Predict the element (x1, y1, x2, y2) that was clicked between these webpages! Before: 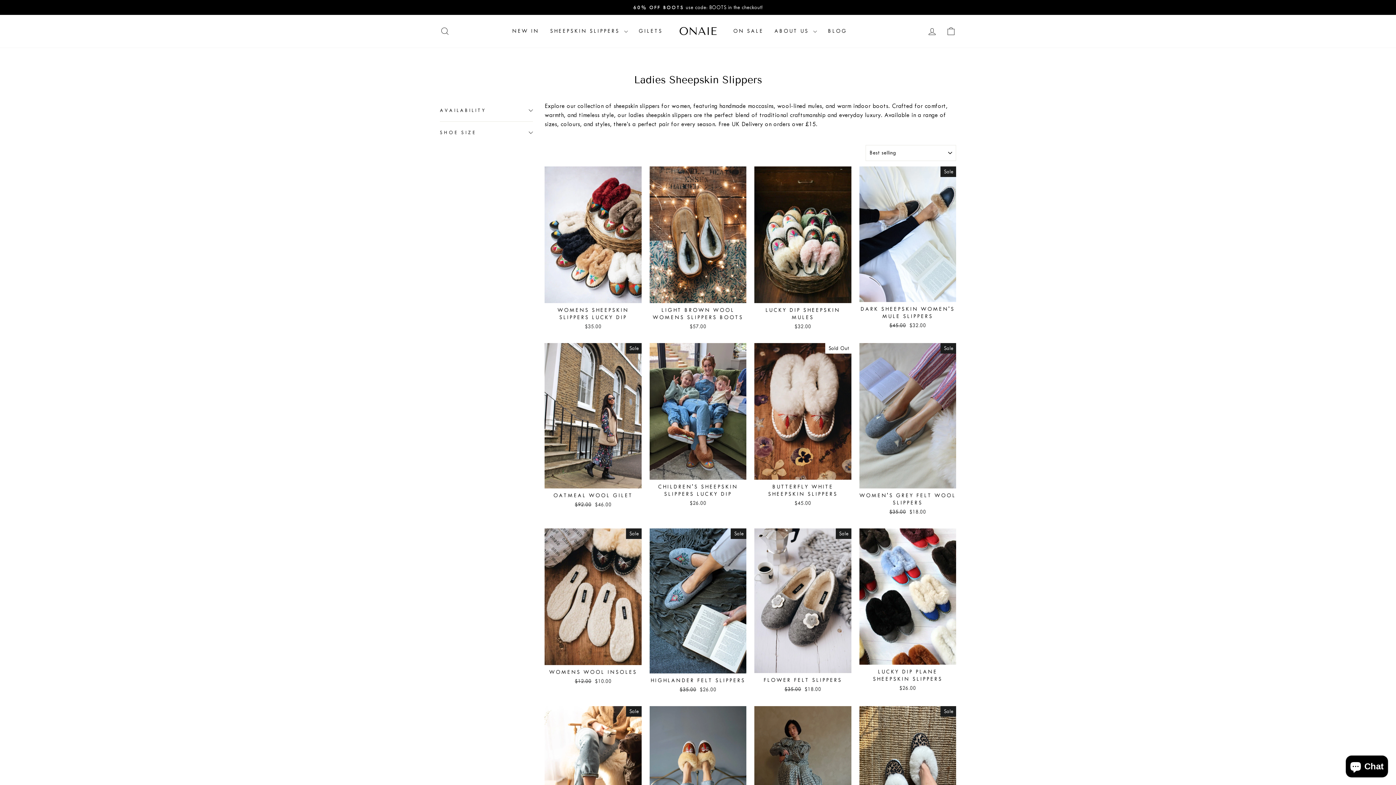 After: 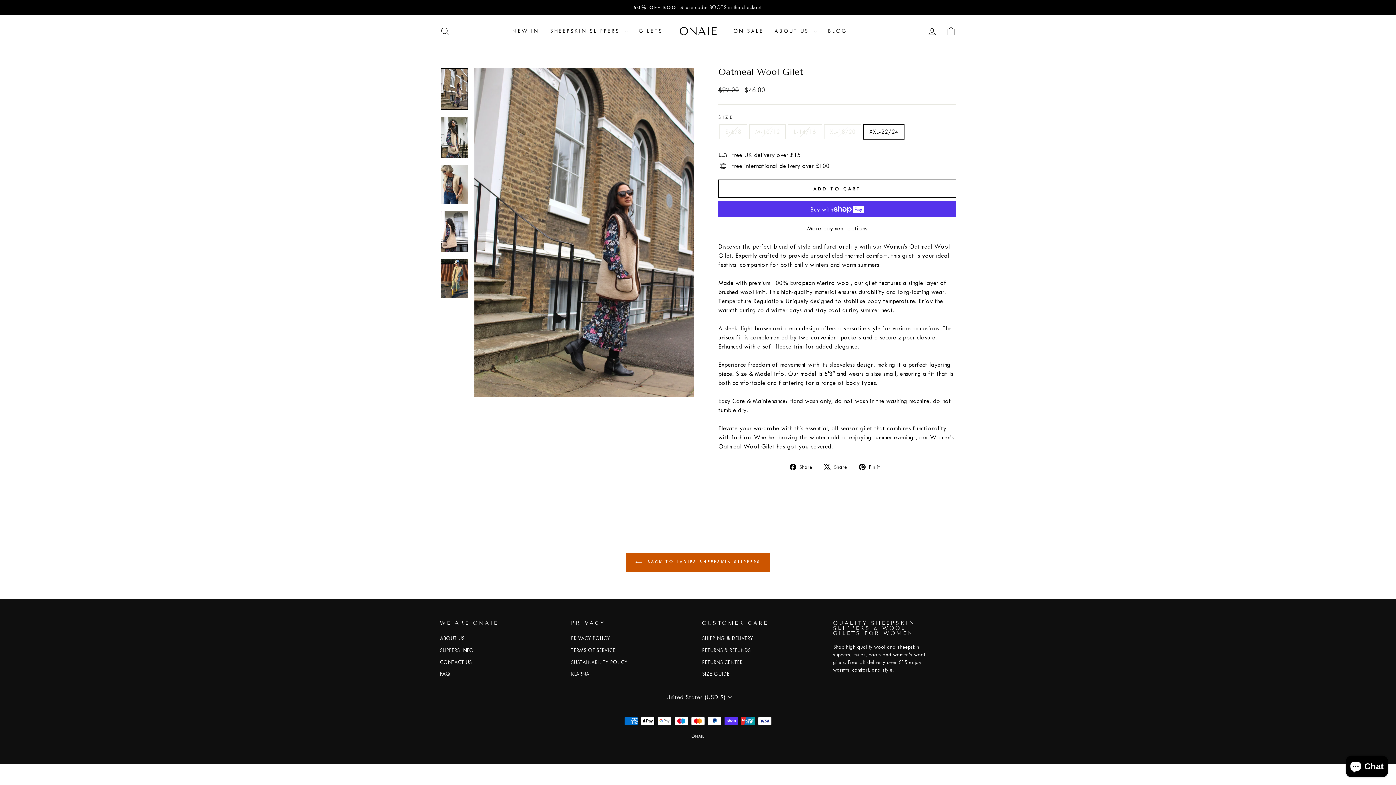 Action: bbox: (544, 488, 641, 510) label: OATMEAL WOOL GILET
Regular price
$92.00 
Sale price
$46.00